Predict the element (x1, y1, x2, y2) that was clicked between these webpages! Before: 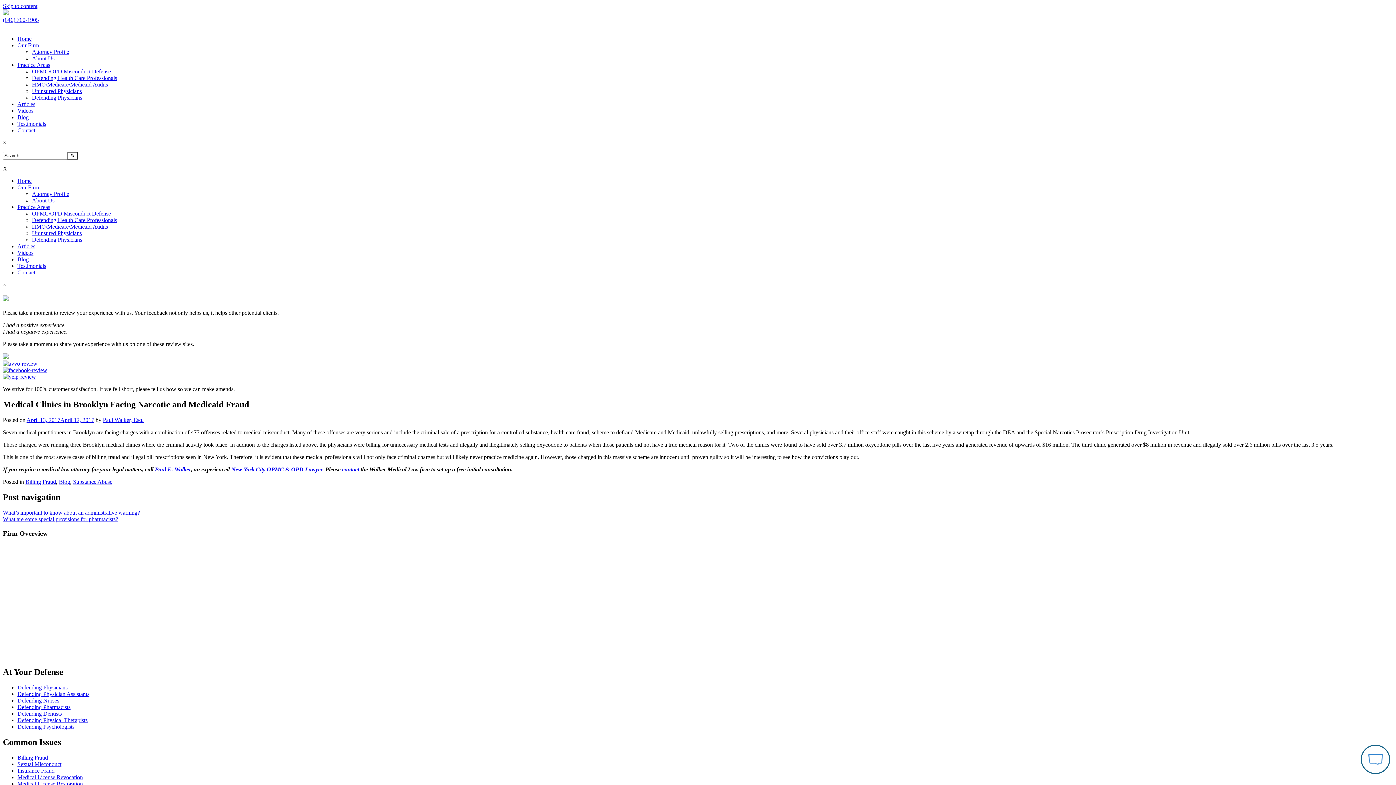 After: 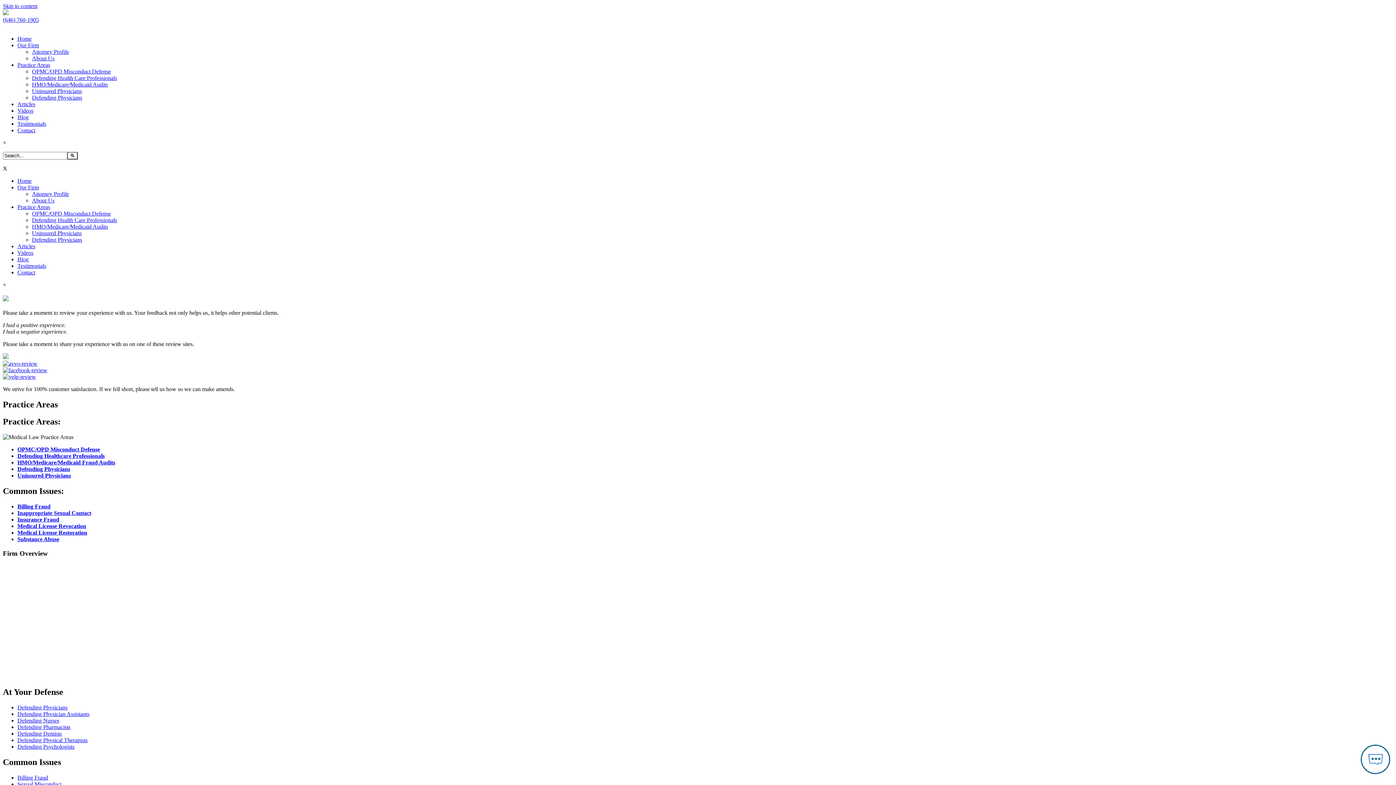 Action: bbox: (17, 204, 50, 210) label: Practice Areas